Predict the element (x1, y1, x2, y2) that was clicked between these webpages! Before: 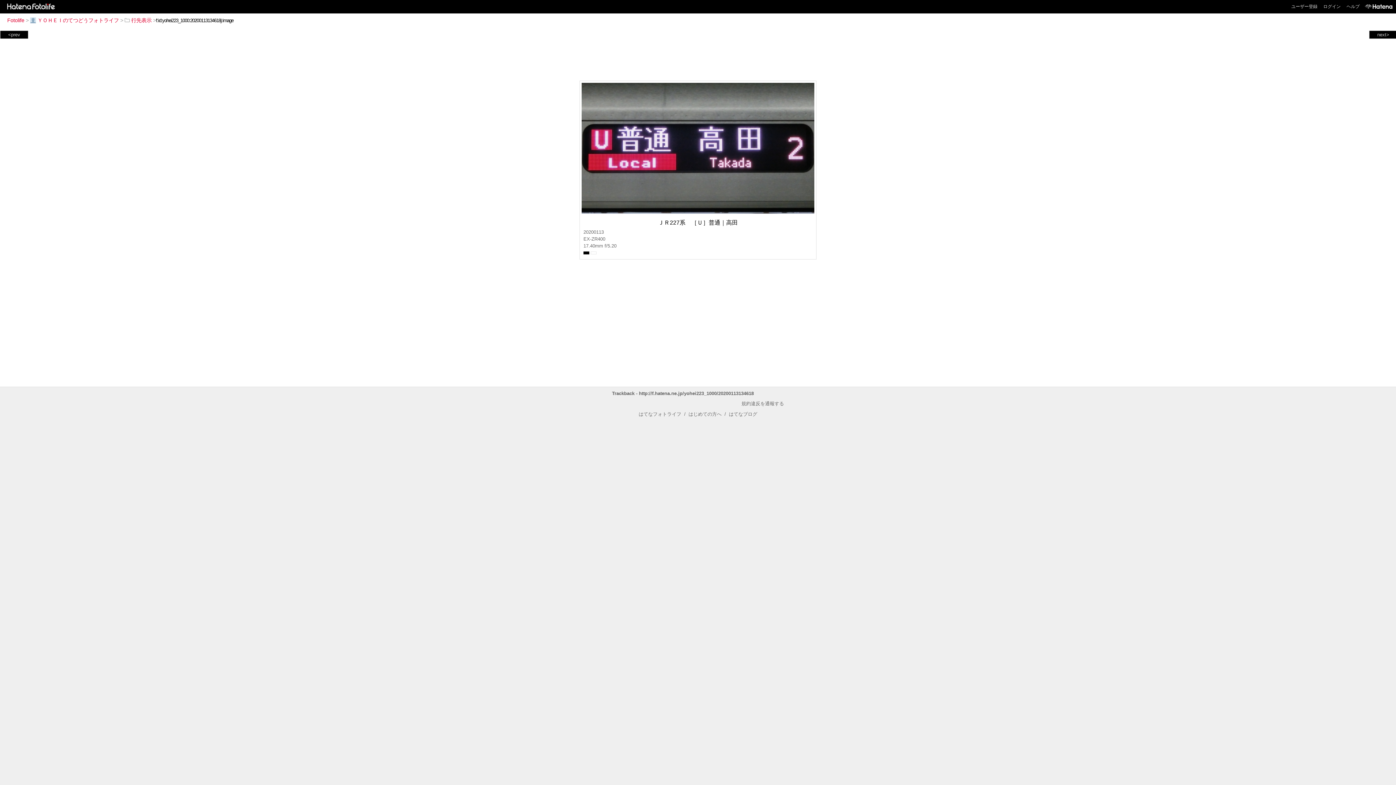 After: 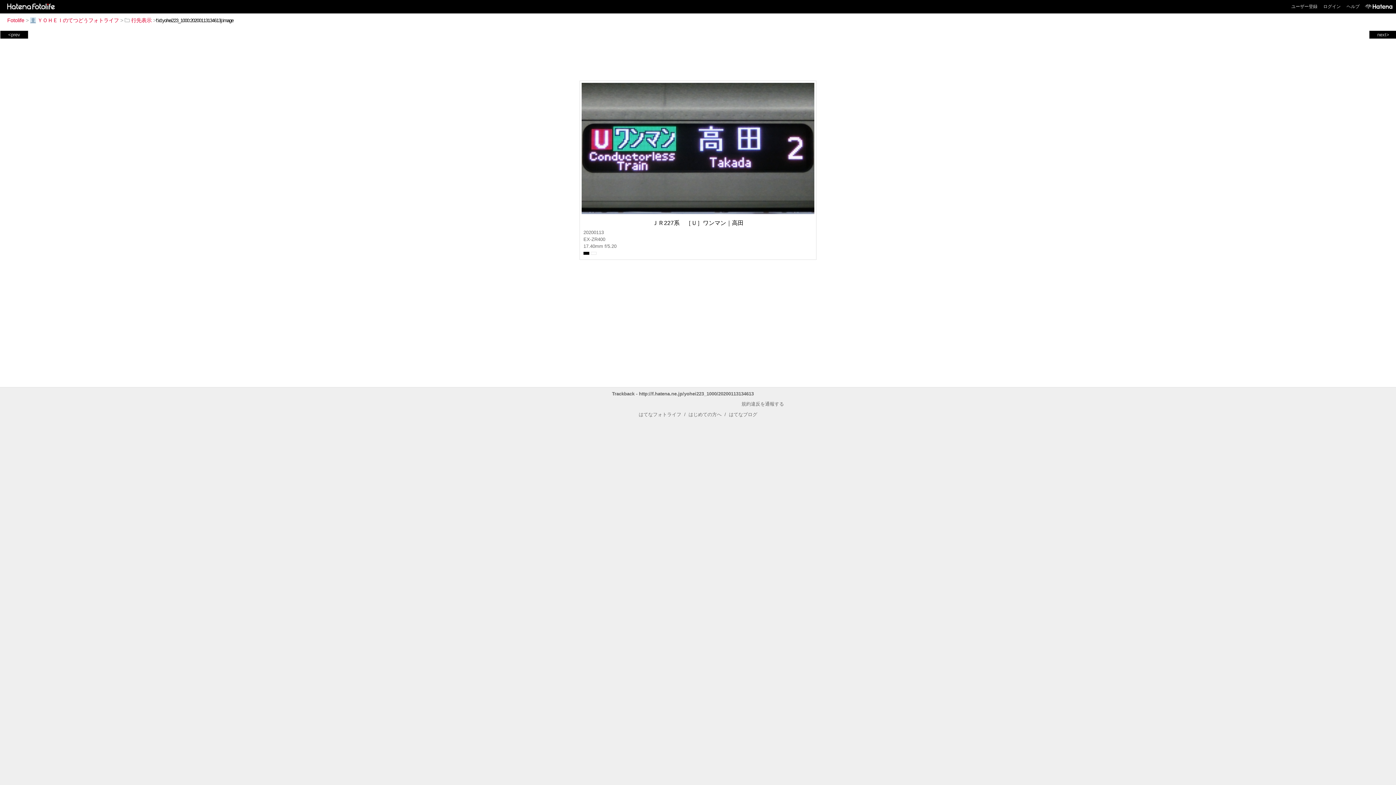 Action: label: next> bbox: (1370, 31, 1396, 37)